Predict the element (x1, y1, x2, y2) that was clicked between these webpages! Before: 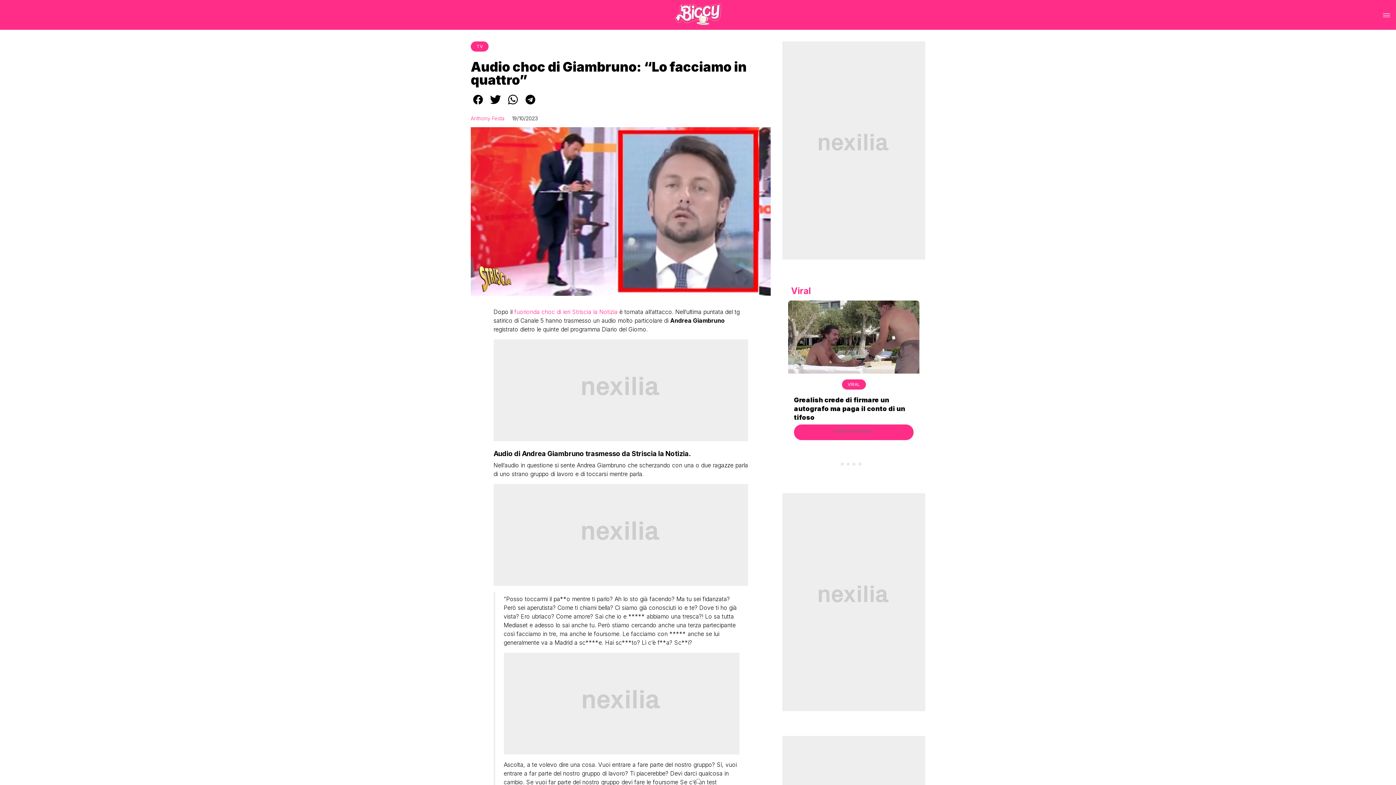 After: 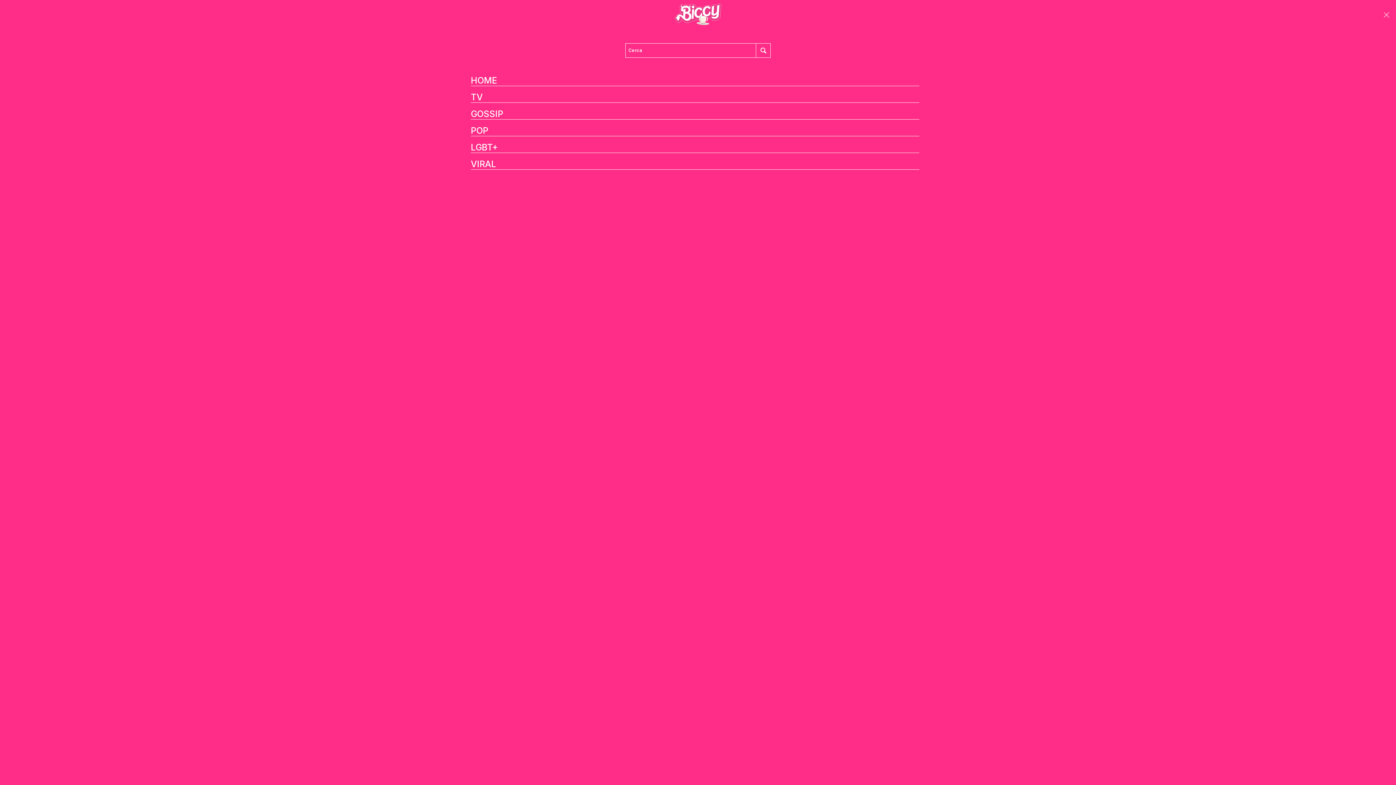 Action: bbox: (1383, 11, 1390, 18)